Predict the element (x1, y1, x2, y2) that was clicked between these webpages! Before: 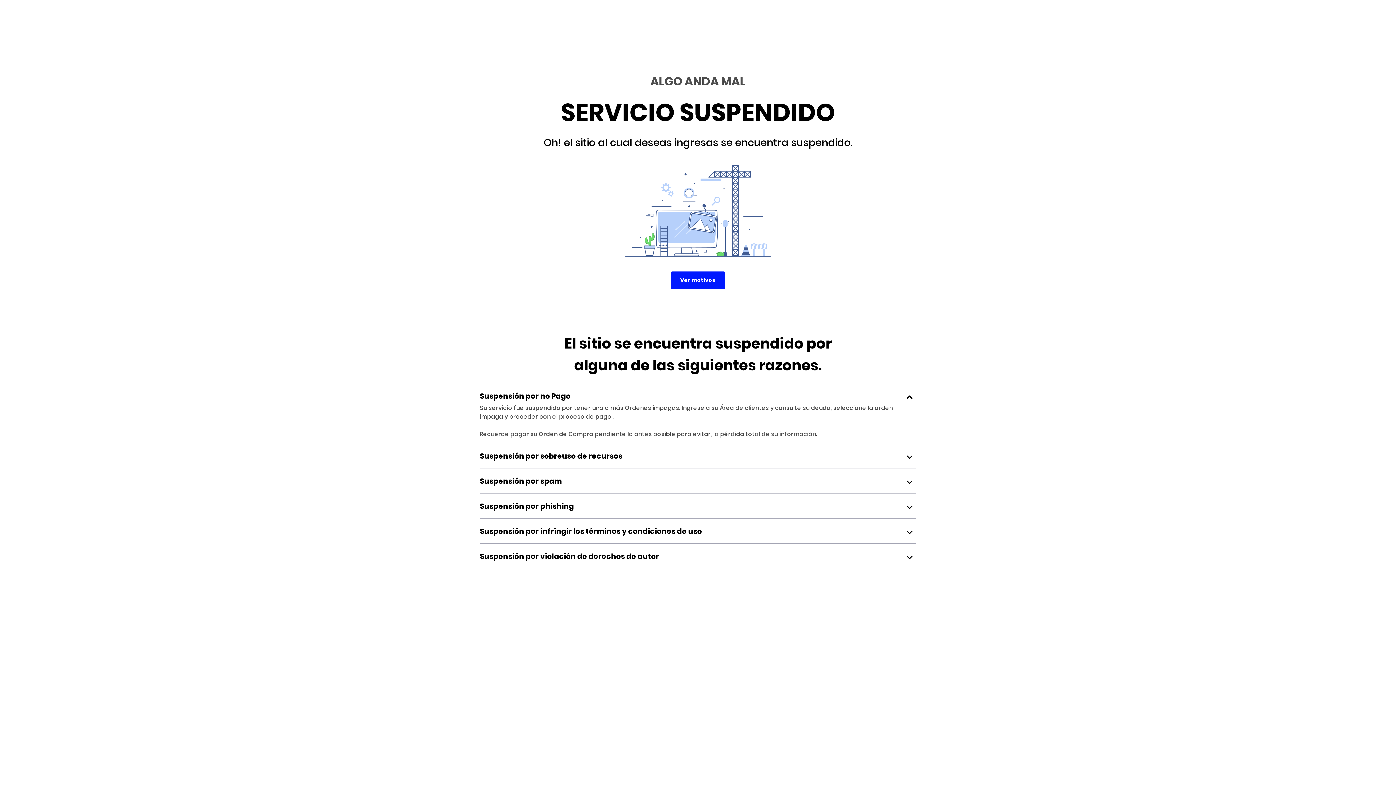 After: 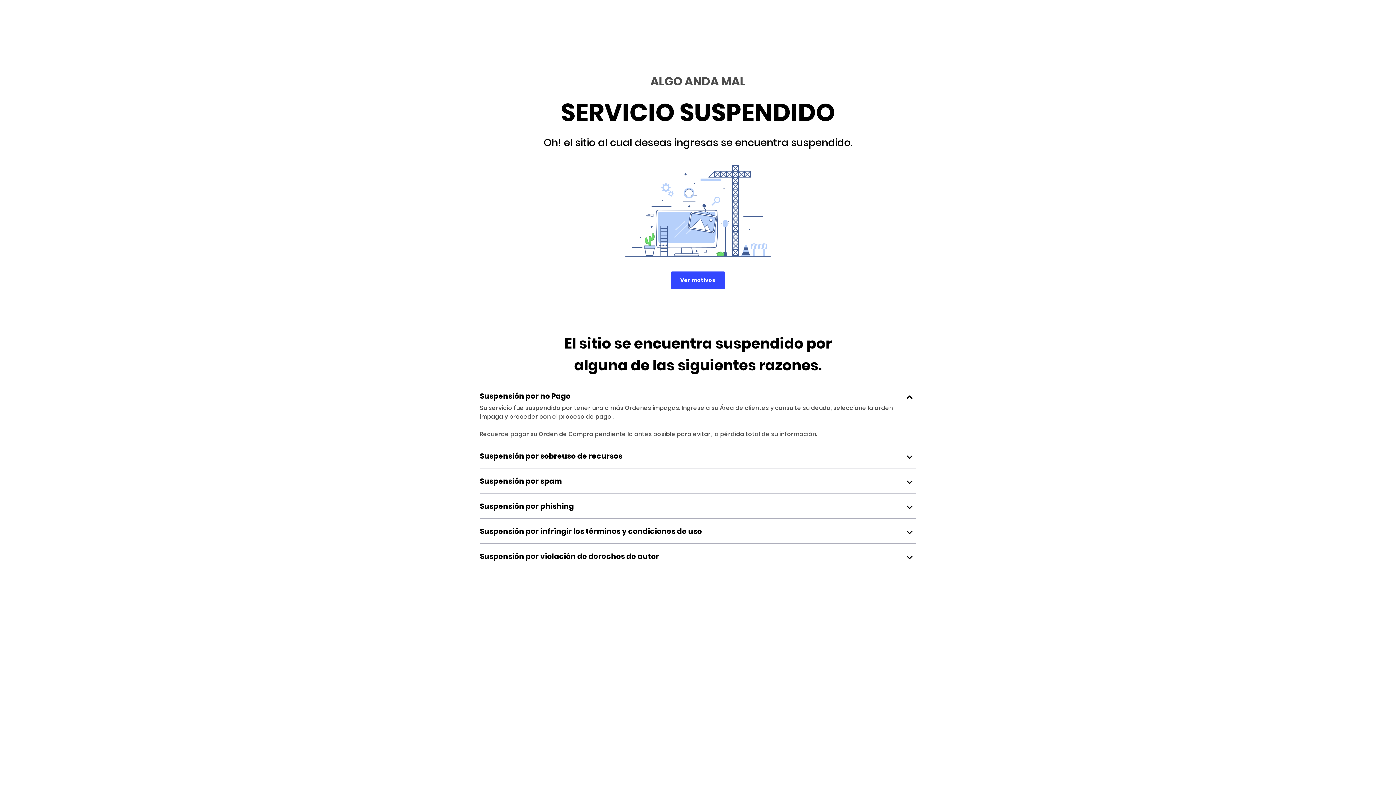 Action: bbox: (671, 271, 725, 289) label: Ver motivos